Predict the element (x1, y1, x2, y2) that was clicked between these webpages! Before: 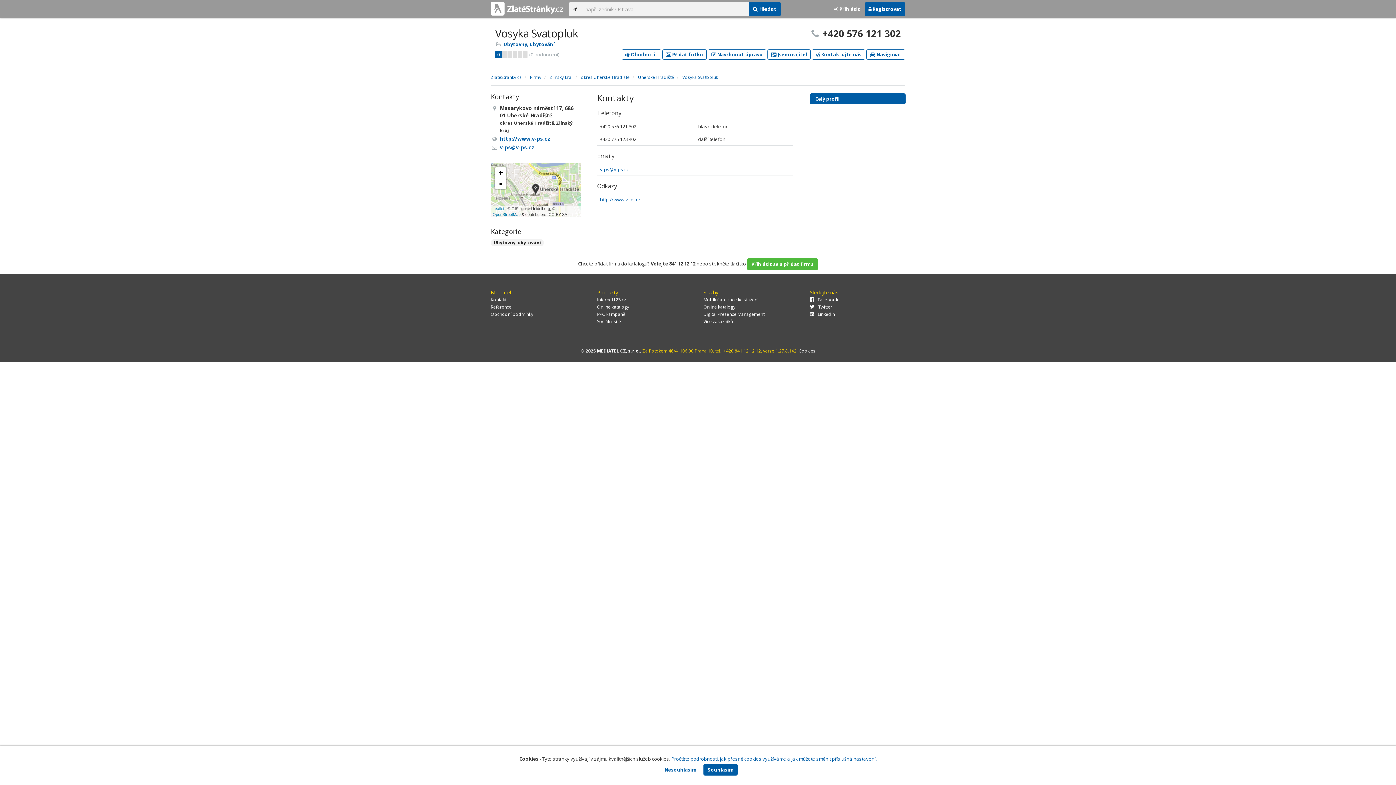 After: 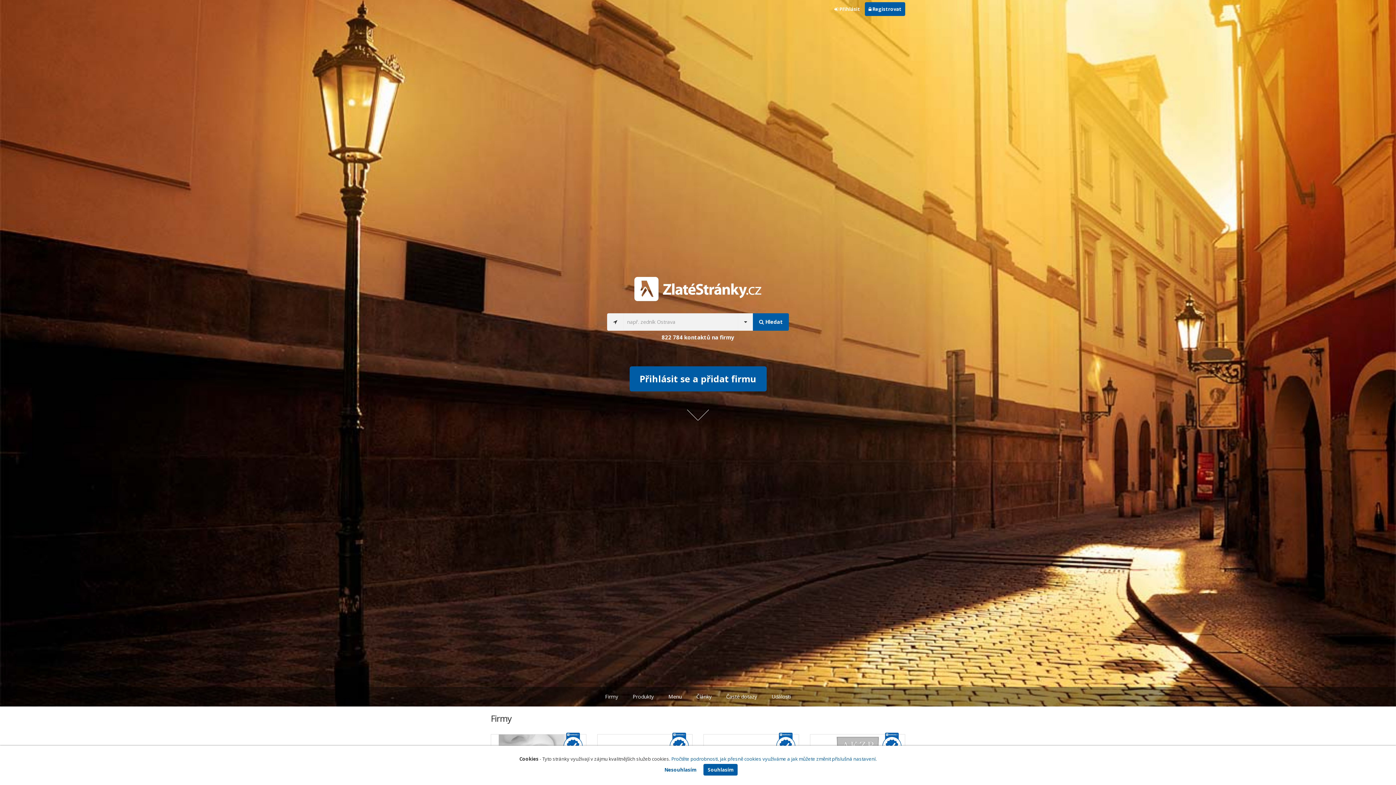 Action: bbox: (490, 0, 563, 18)